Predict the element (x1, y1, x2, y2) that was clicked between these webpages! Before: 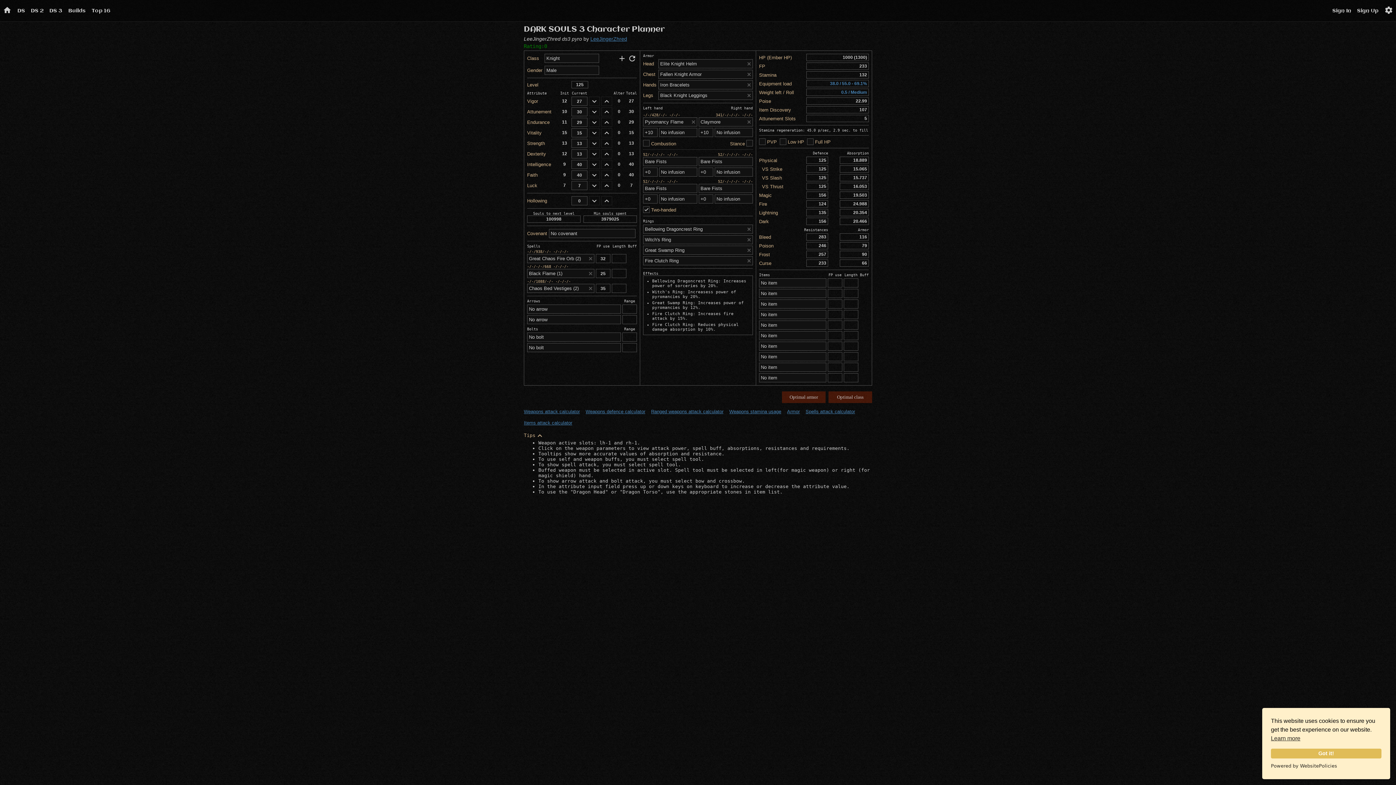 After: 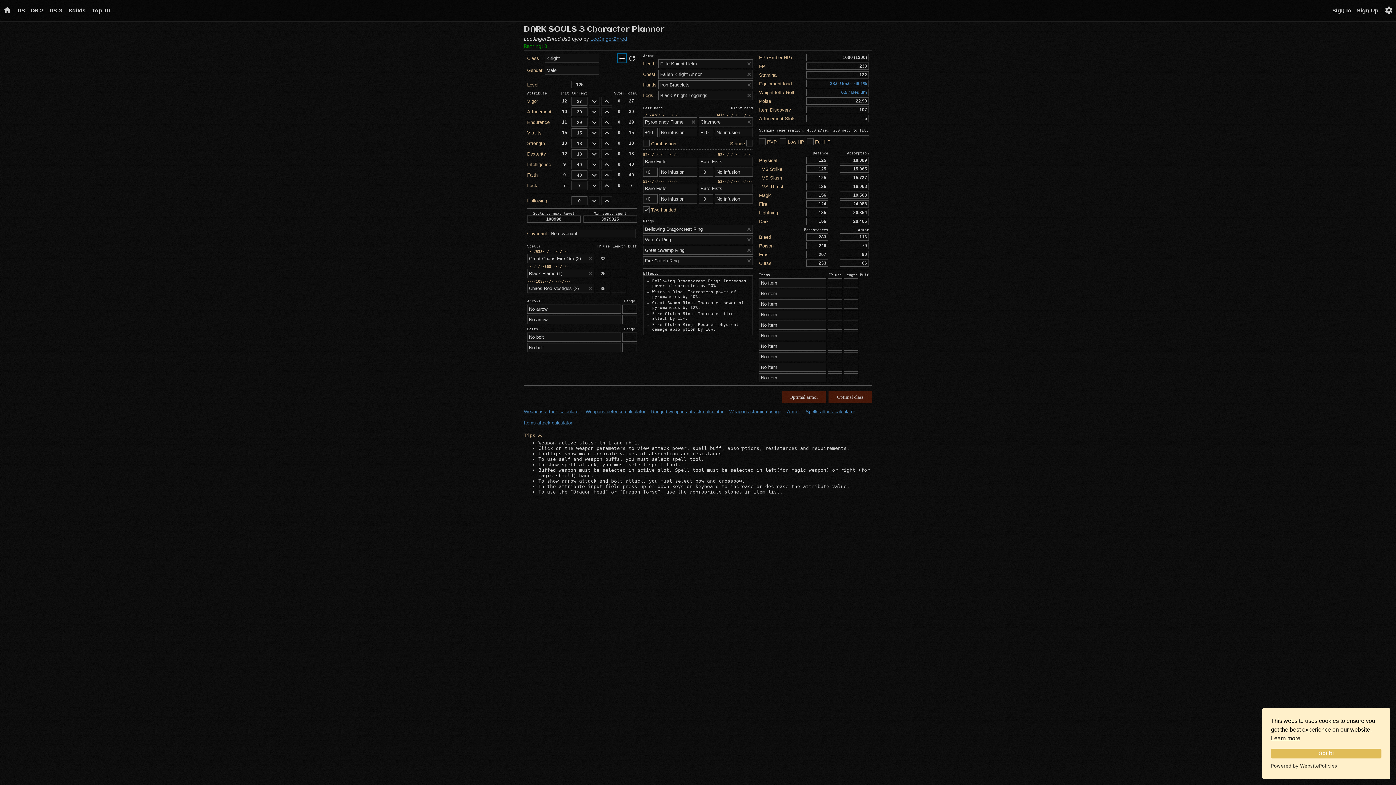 Action: label: add bbox: (617, 53, 626, 62)